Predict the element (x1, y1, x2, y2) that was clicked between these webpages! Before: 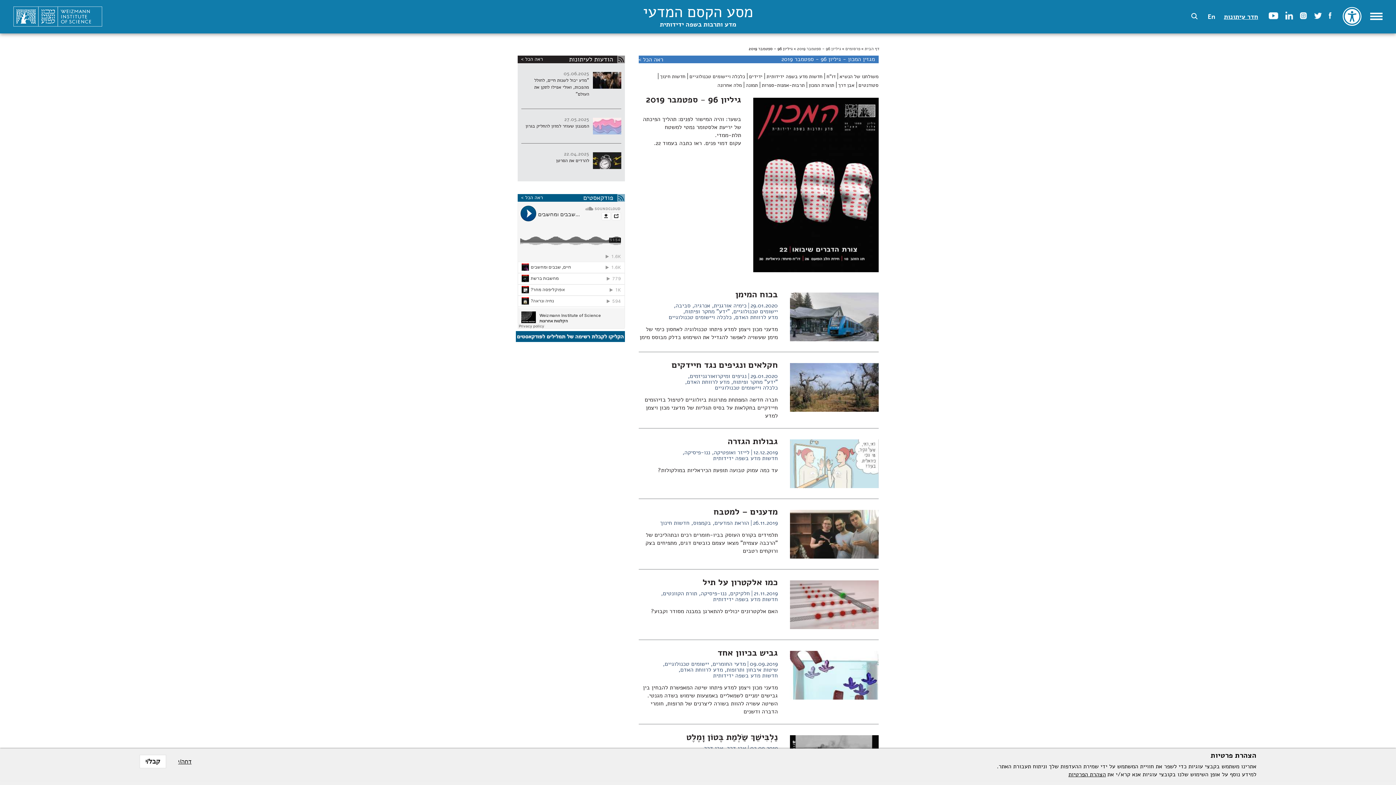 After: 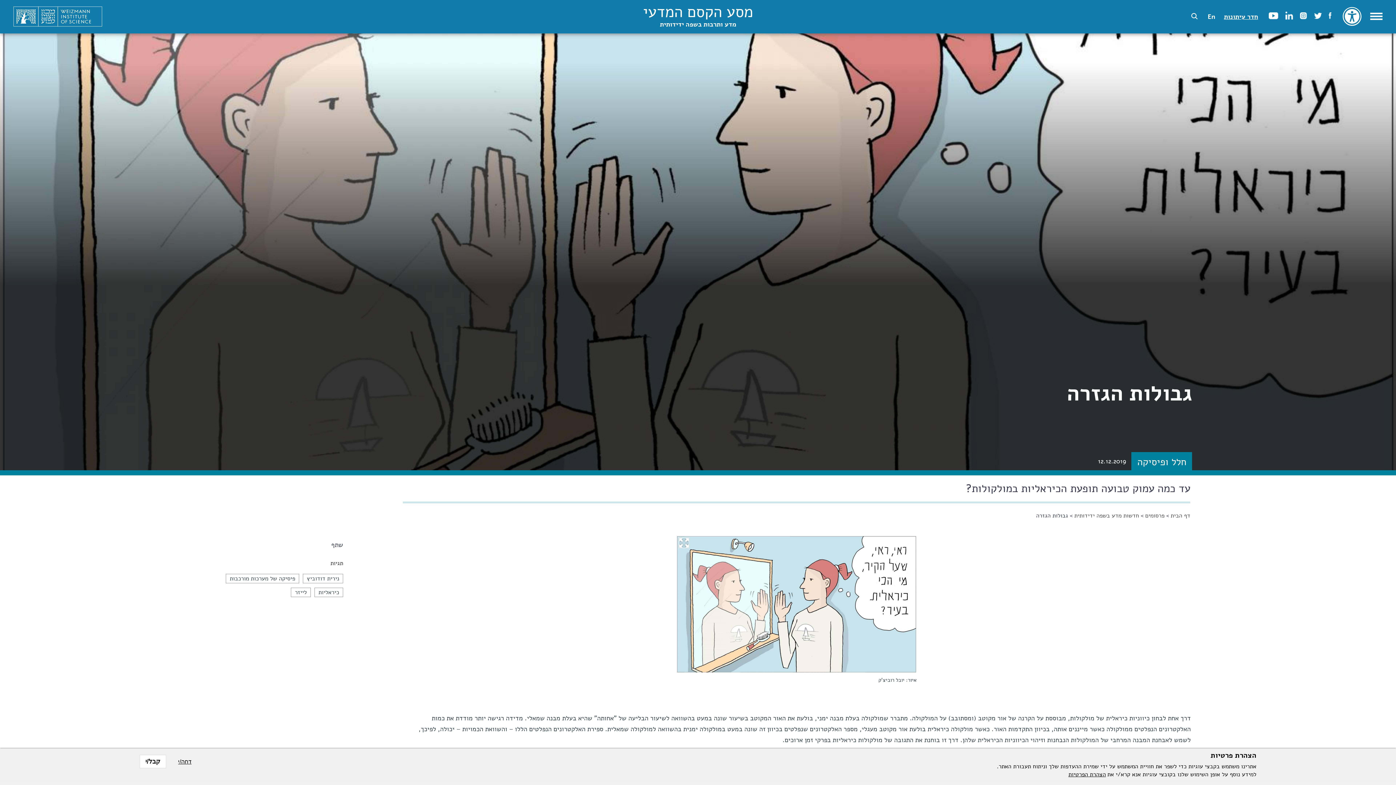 Action: bbox: (790, 482, 878, 490)